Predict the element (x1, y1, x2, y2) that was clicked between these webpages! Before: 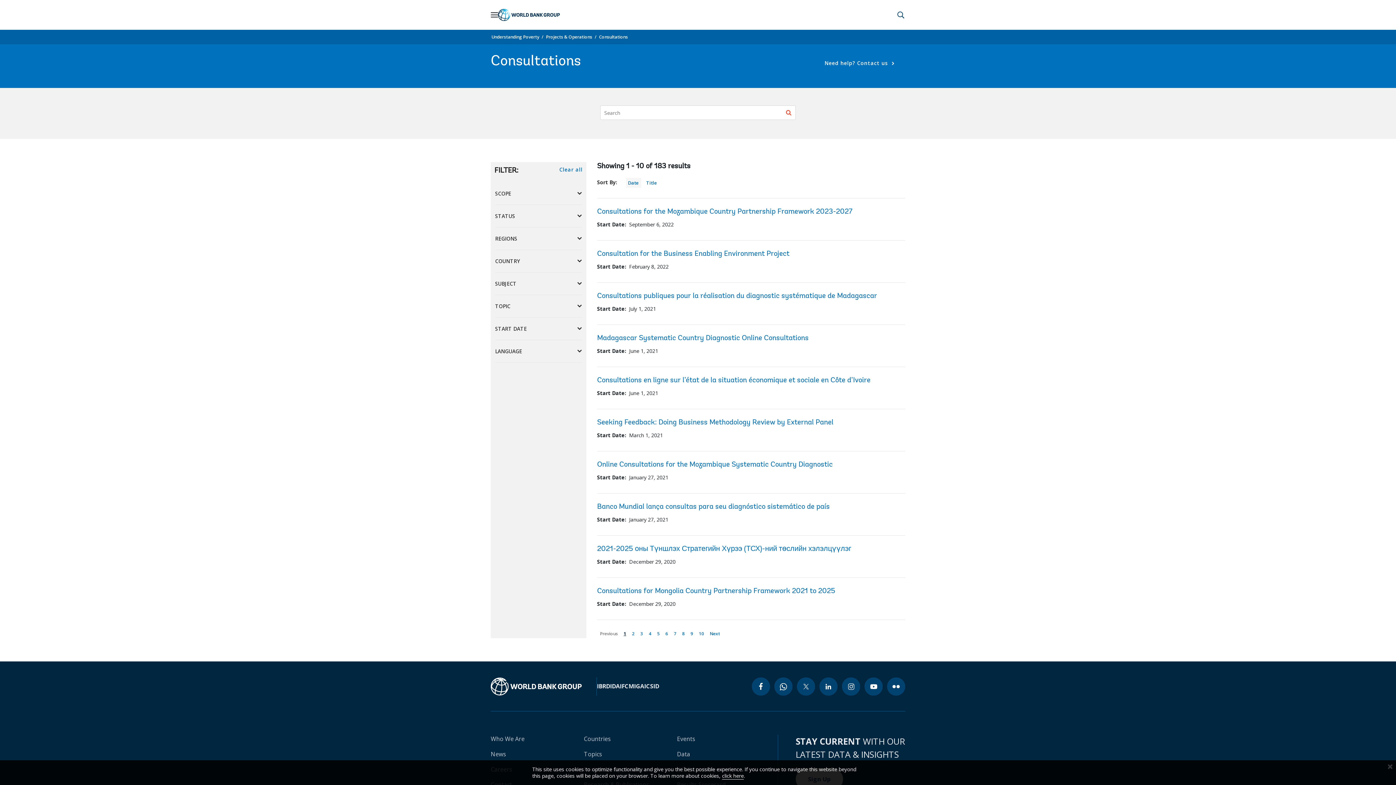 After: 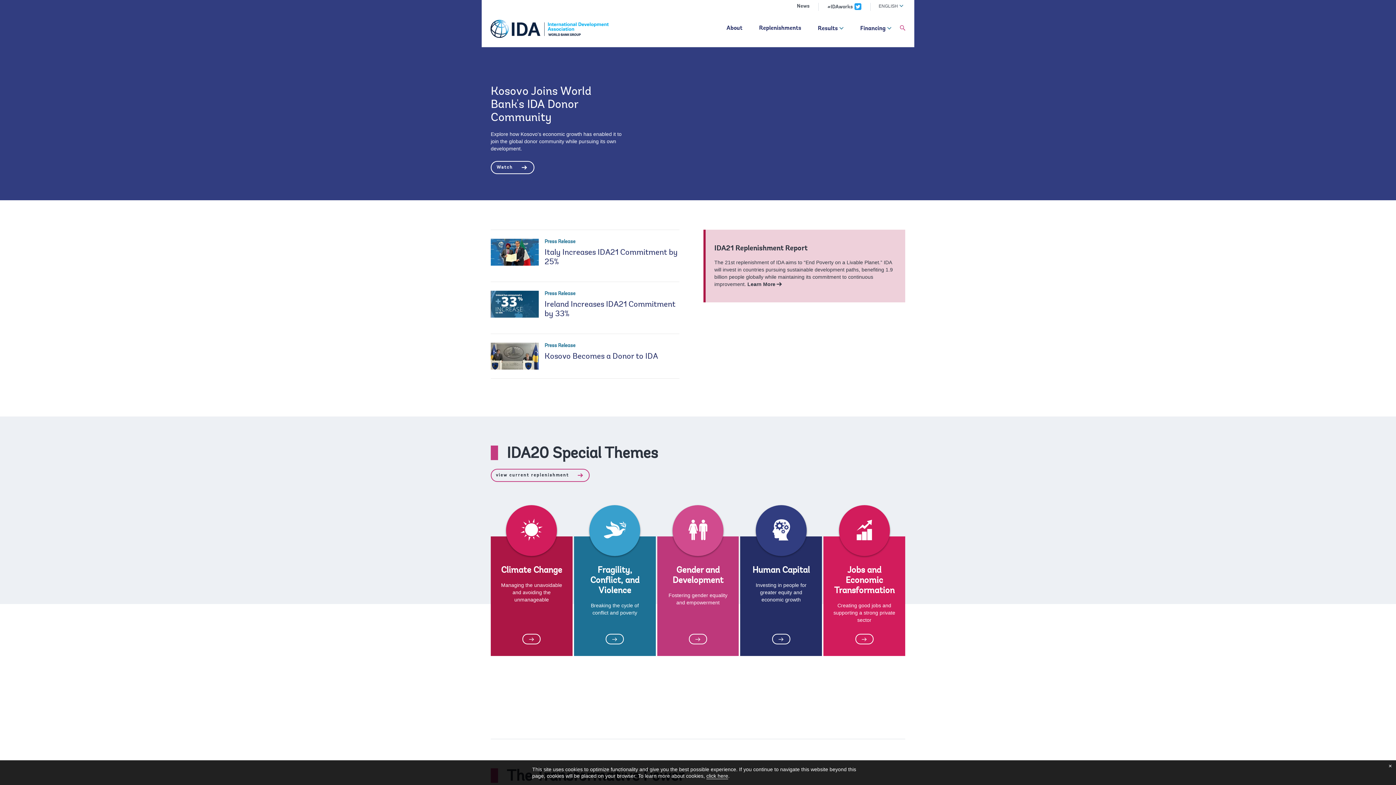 Action: bbox: (610, 682, 620, 690) label: IDA